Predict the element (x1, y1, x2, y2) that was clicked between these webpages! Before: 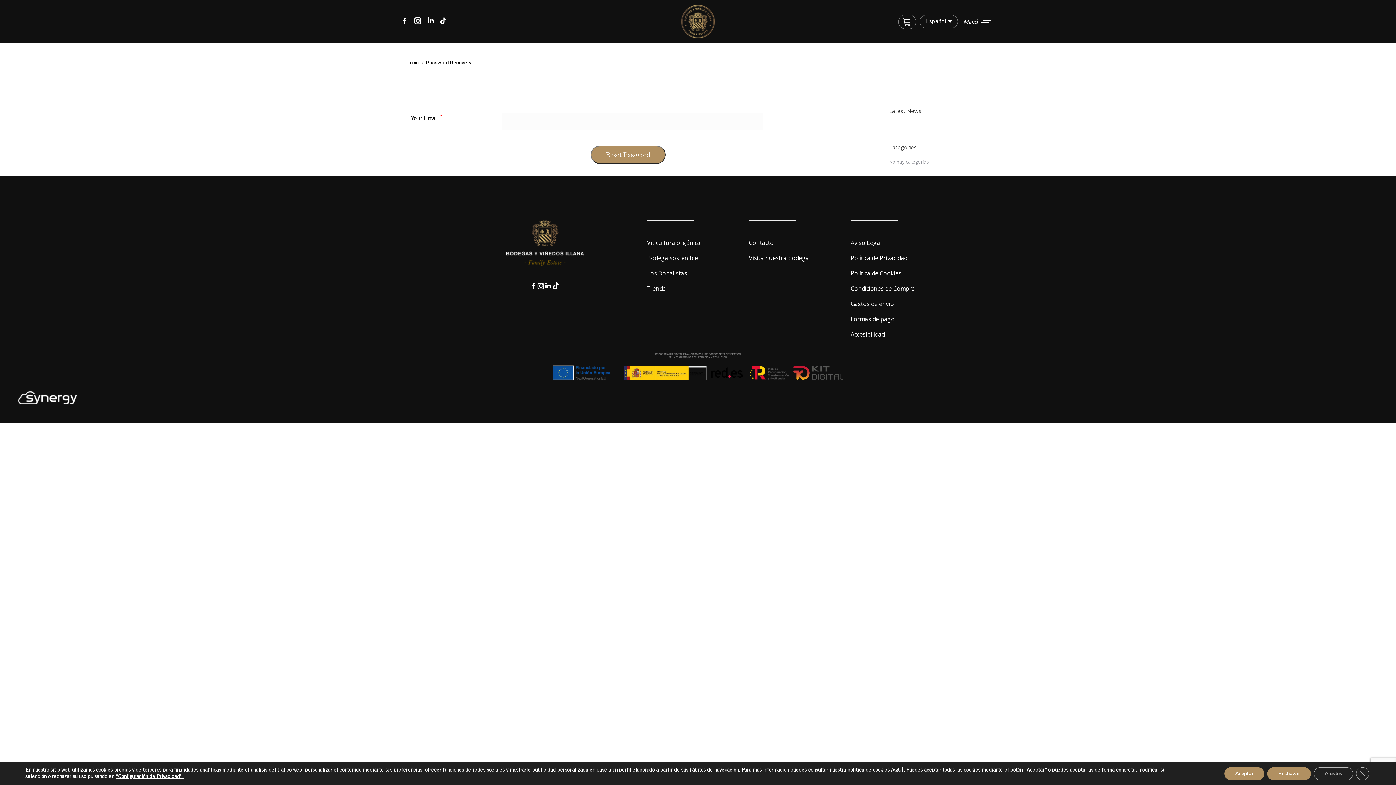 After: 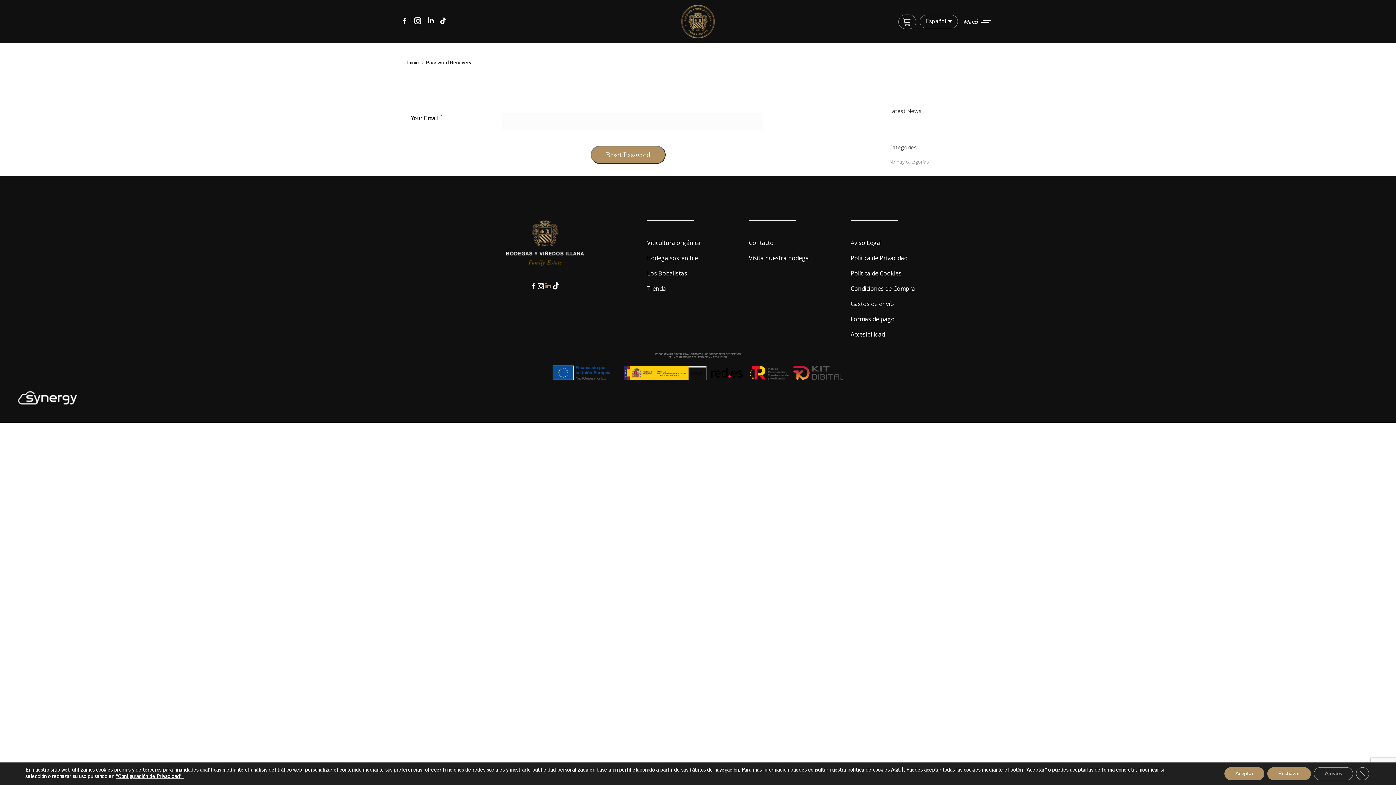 Action: bbox: (544, 282, 551, 290) label: Linkedin page opens in new window